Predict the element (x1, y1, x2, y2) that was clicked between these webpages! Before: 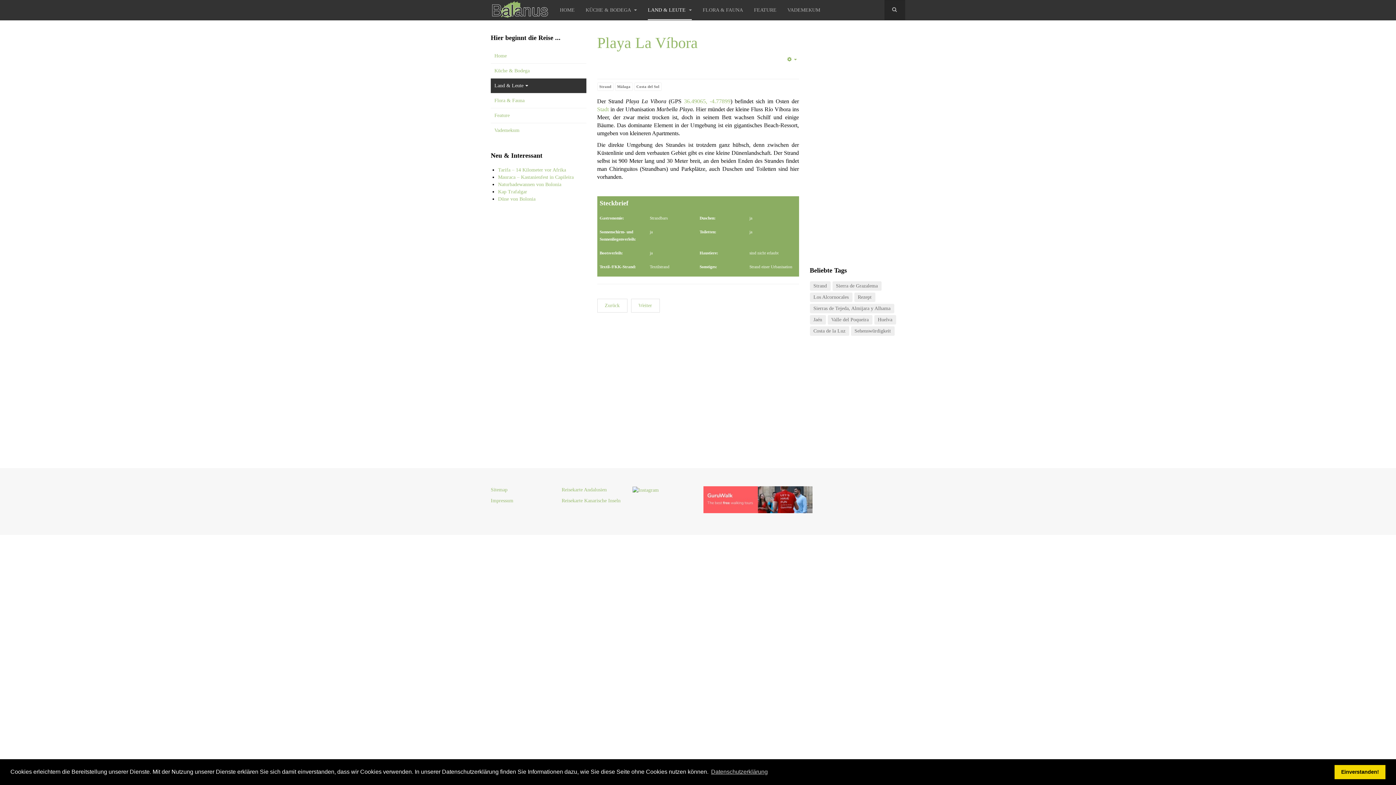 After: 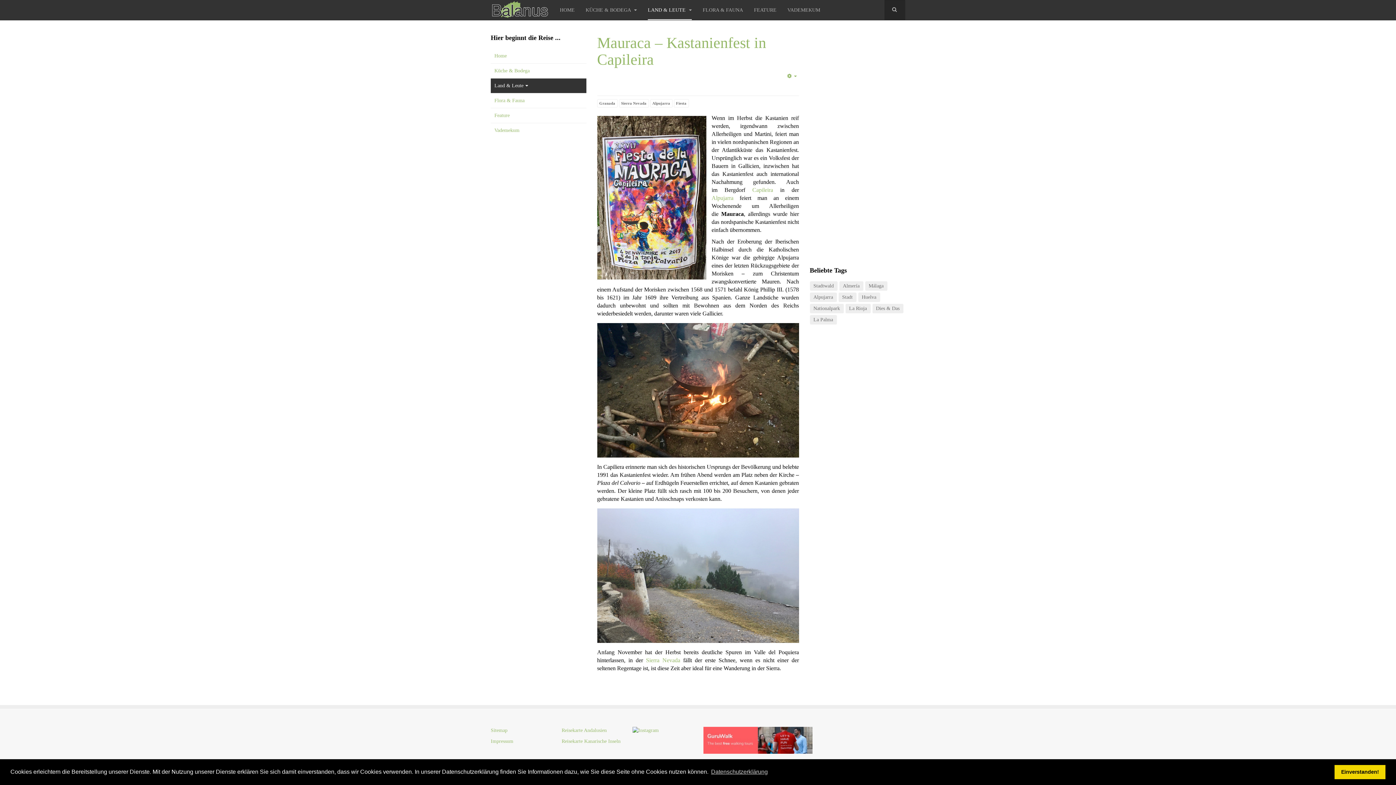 Action: label: Mauraca – Kastanienfest in Capileira bbox: (498, 174, 573, 180)